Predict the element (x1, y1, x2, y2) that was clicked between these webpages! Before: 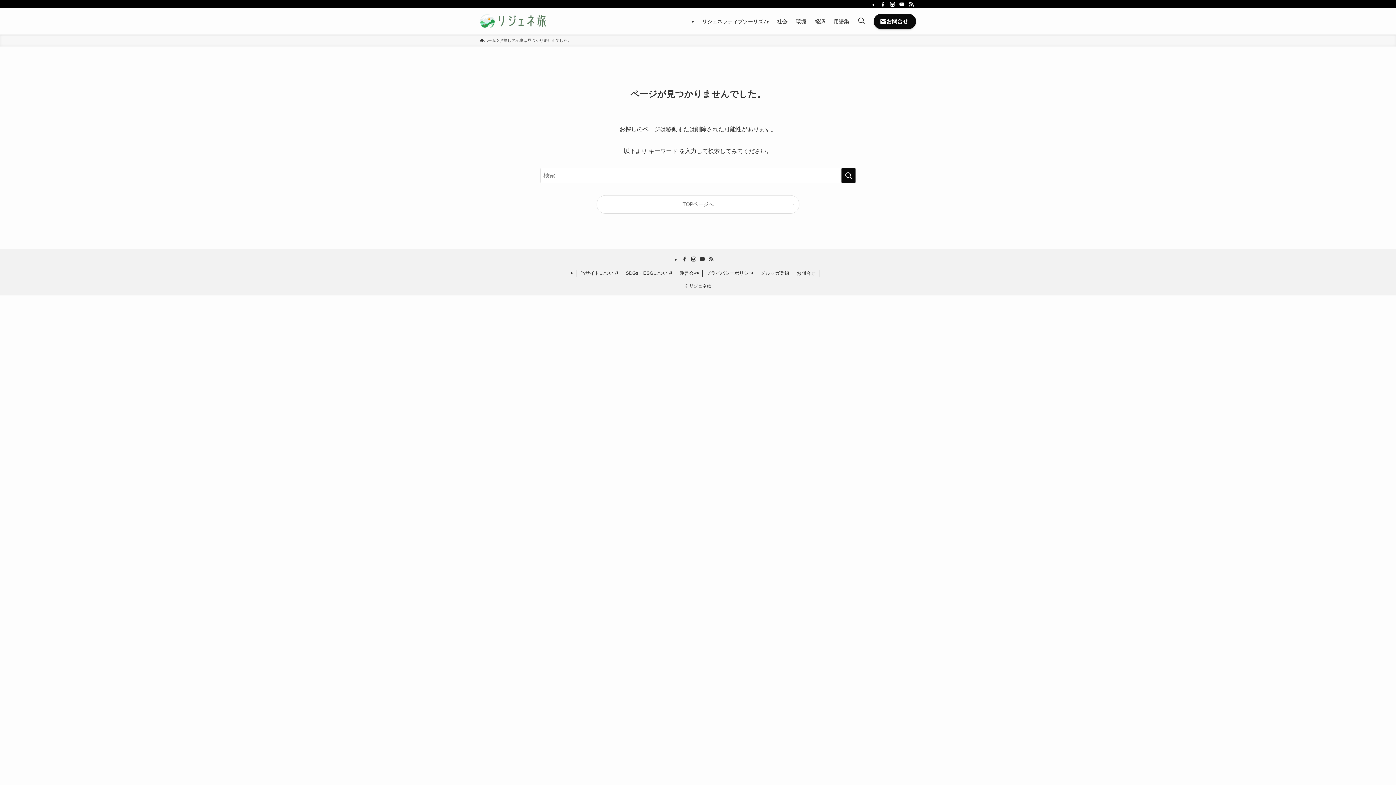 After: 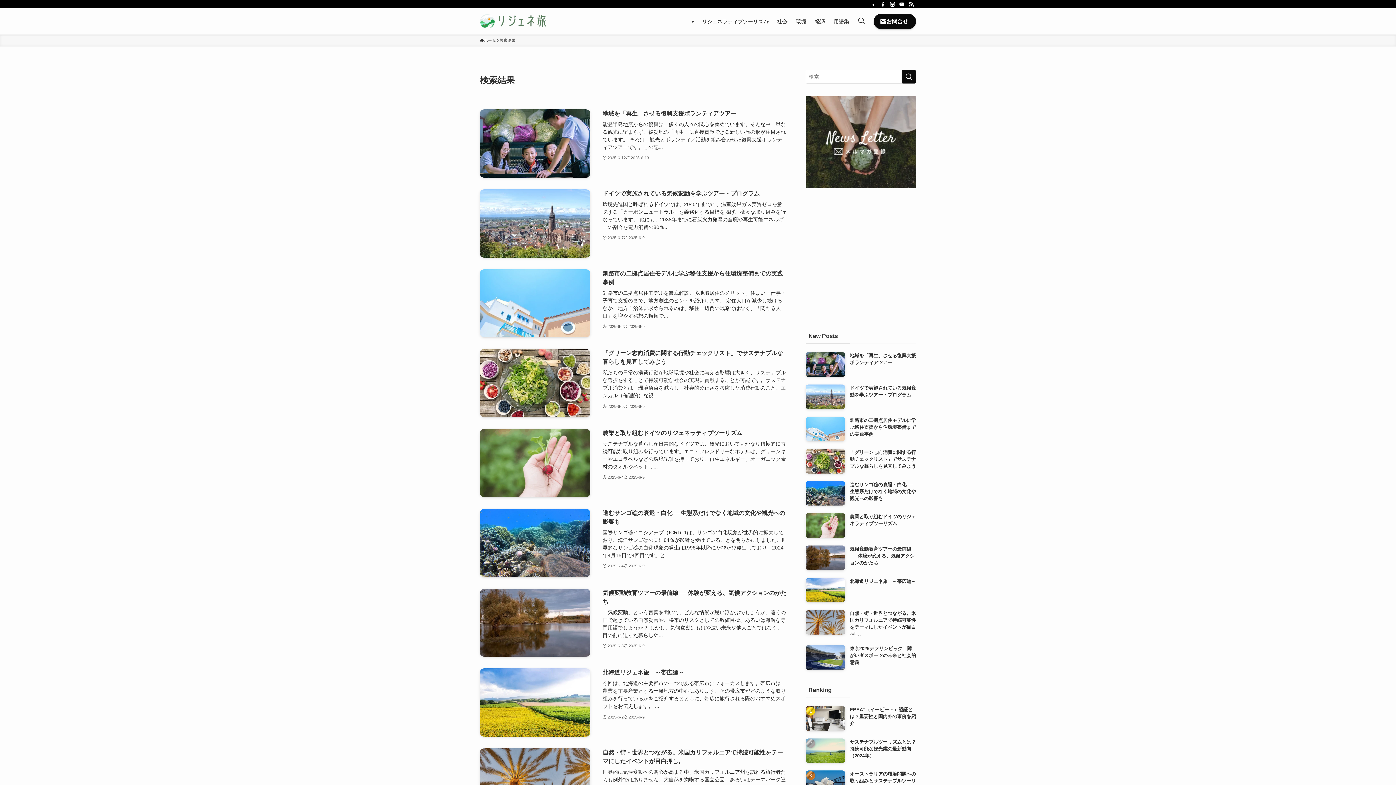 Action: label: 検索を実行する bbox: (841, 168, 856, 183)